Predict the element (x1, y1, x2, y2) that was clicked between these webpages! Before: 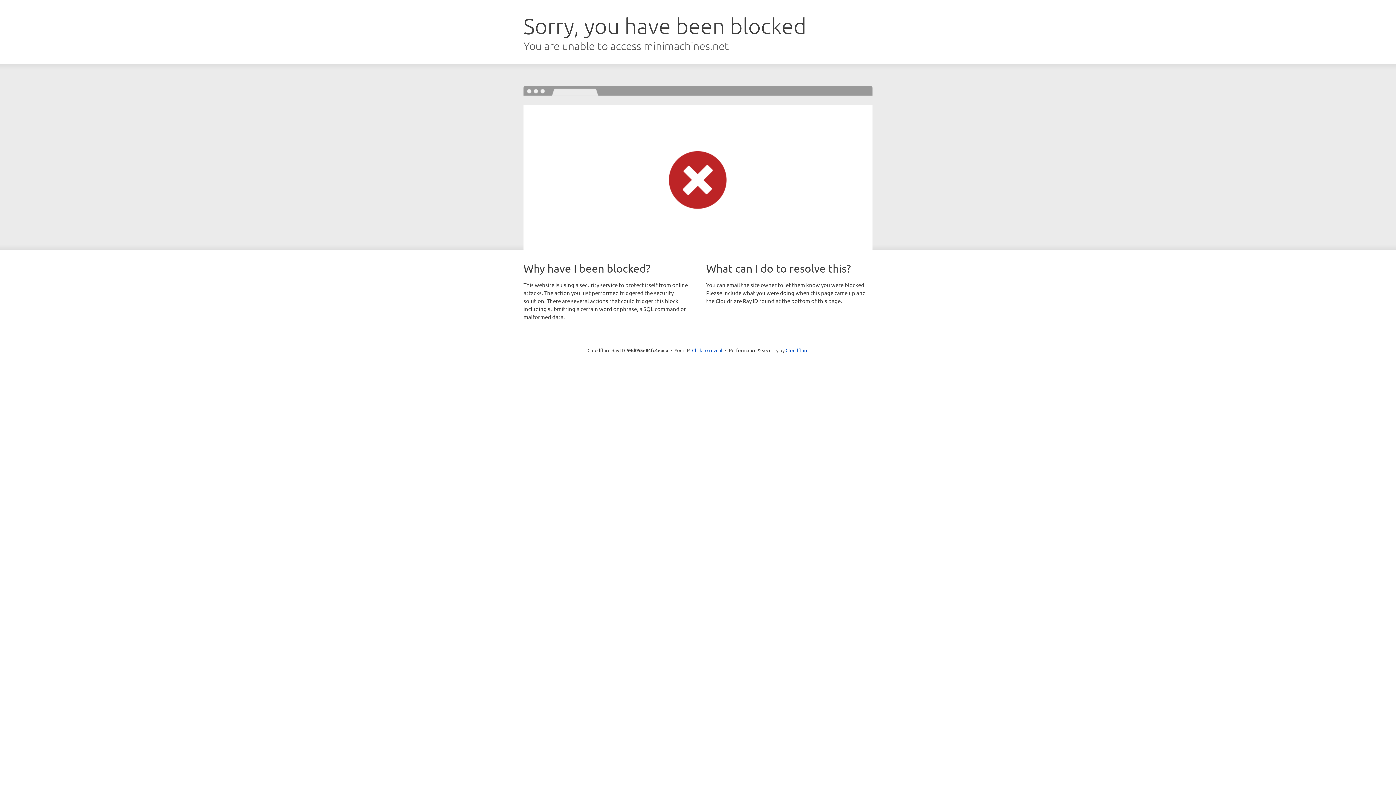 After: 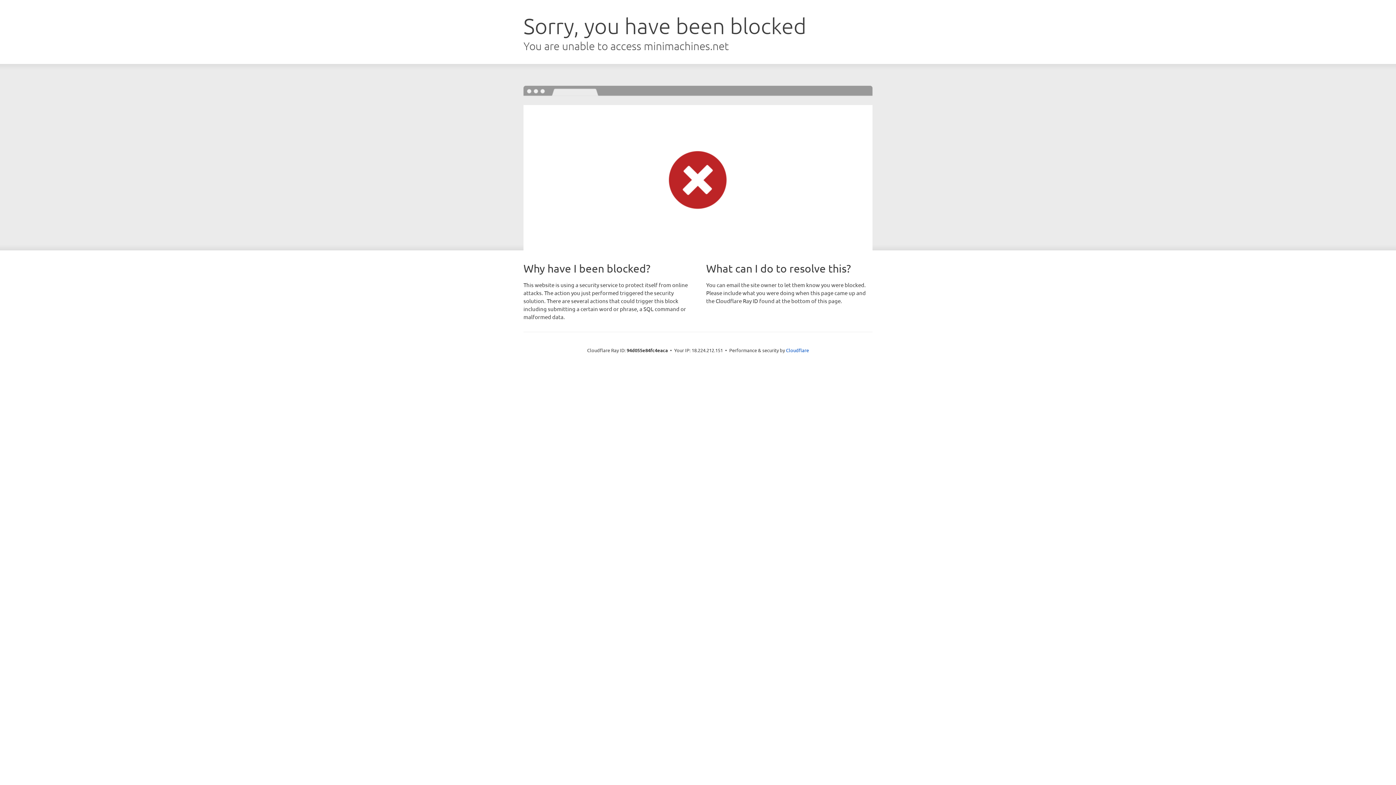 Action: label: Click to reveal bbox: (692, 346, 722, 353)